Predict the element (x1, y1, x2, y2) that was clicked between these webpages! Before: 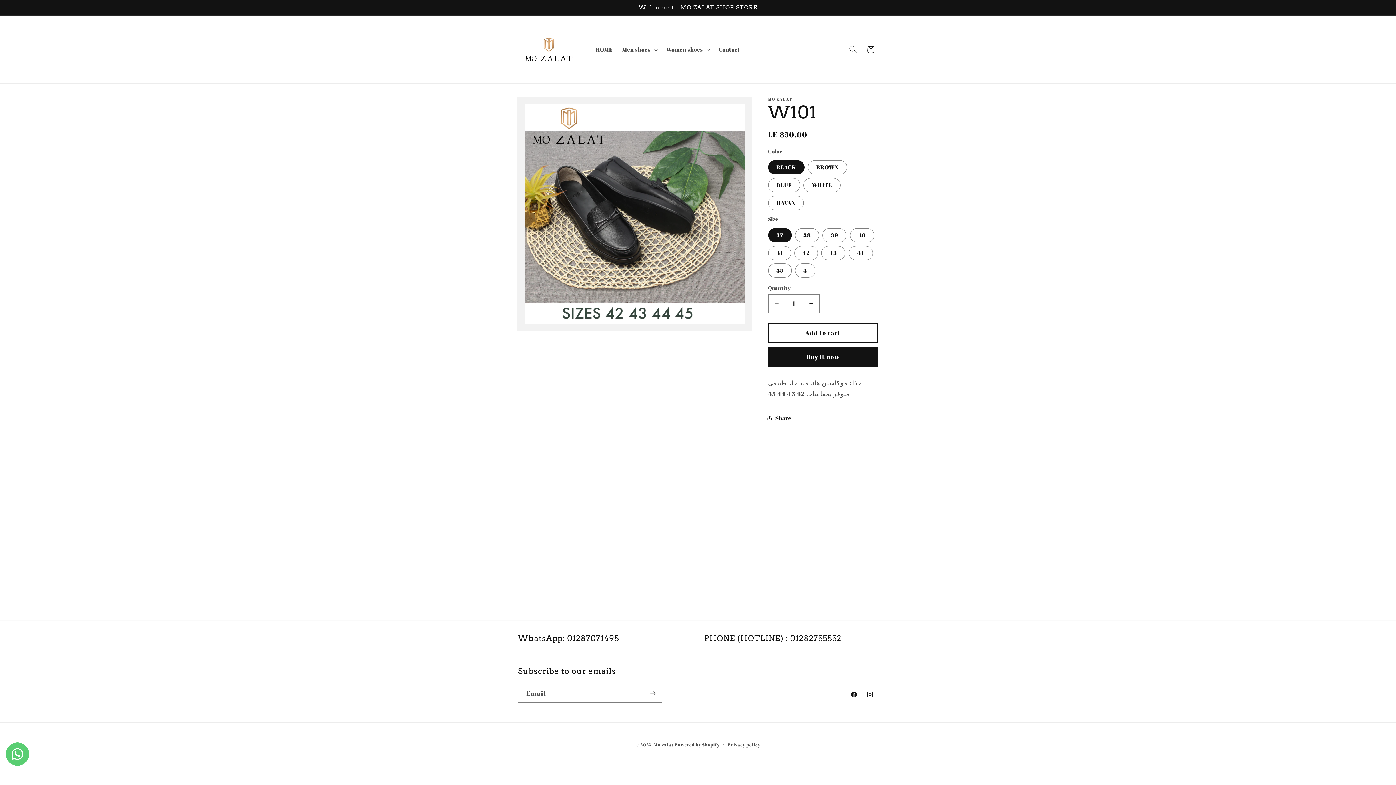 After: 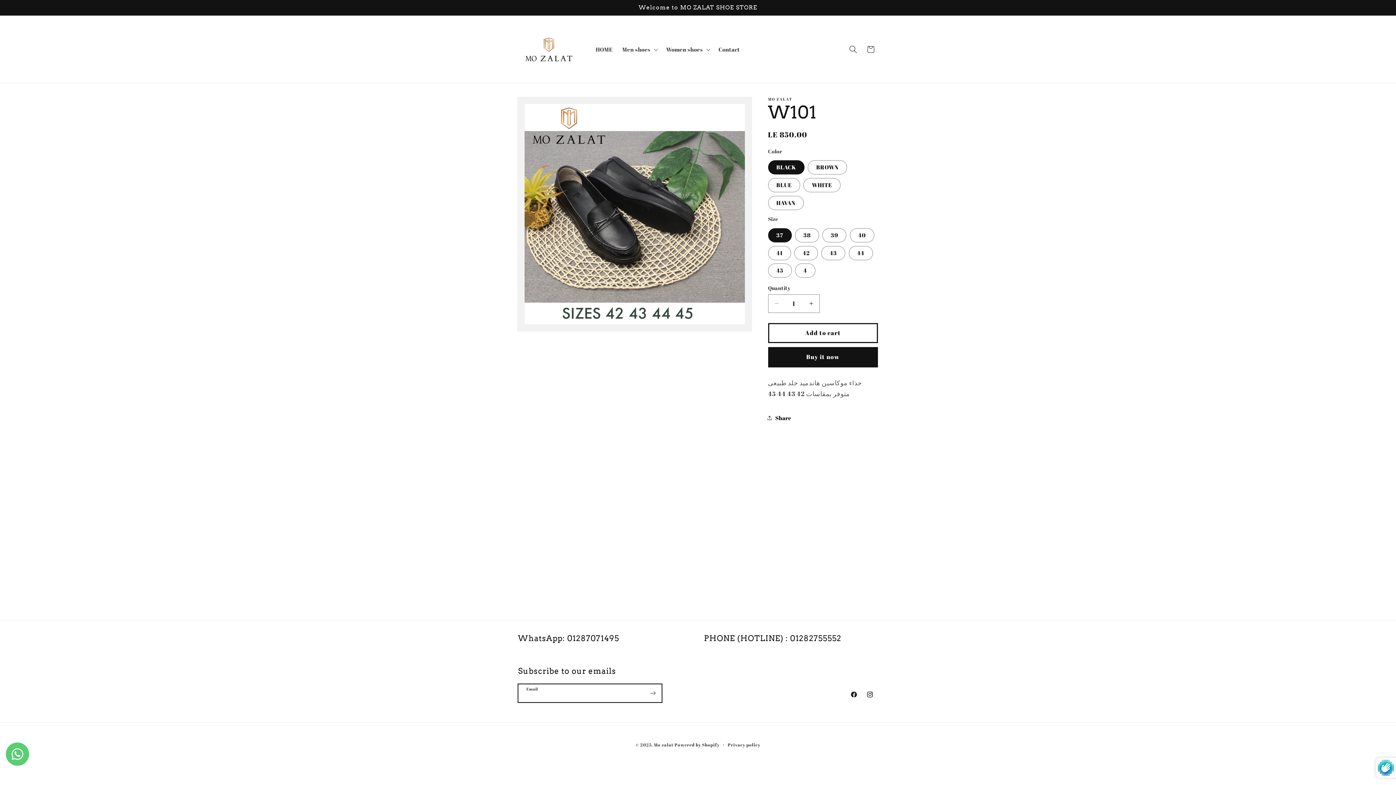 Action: bbox: (644, 684, 661, 703) label: Subscribe